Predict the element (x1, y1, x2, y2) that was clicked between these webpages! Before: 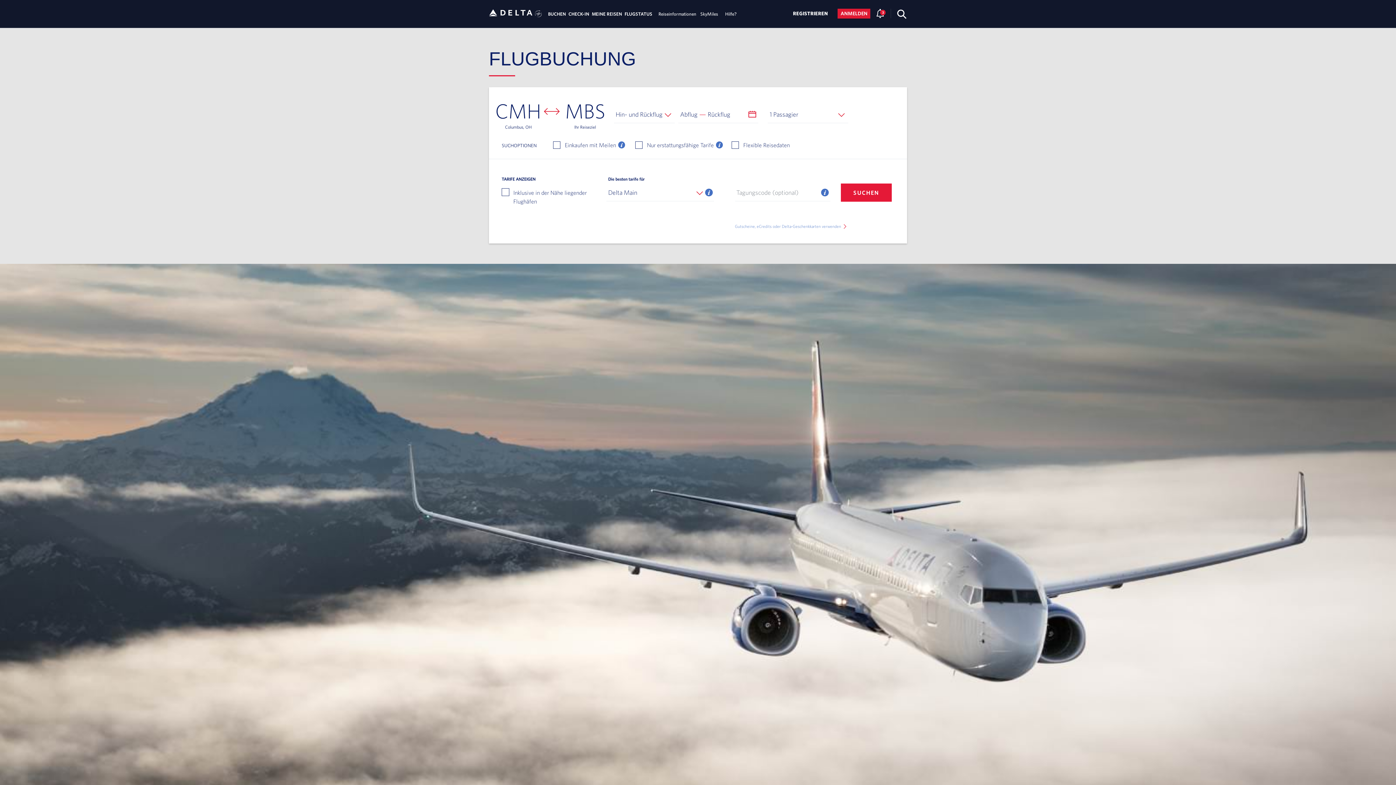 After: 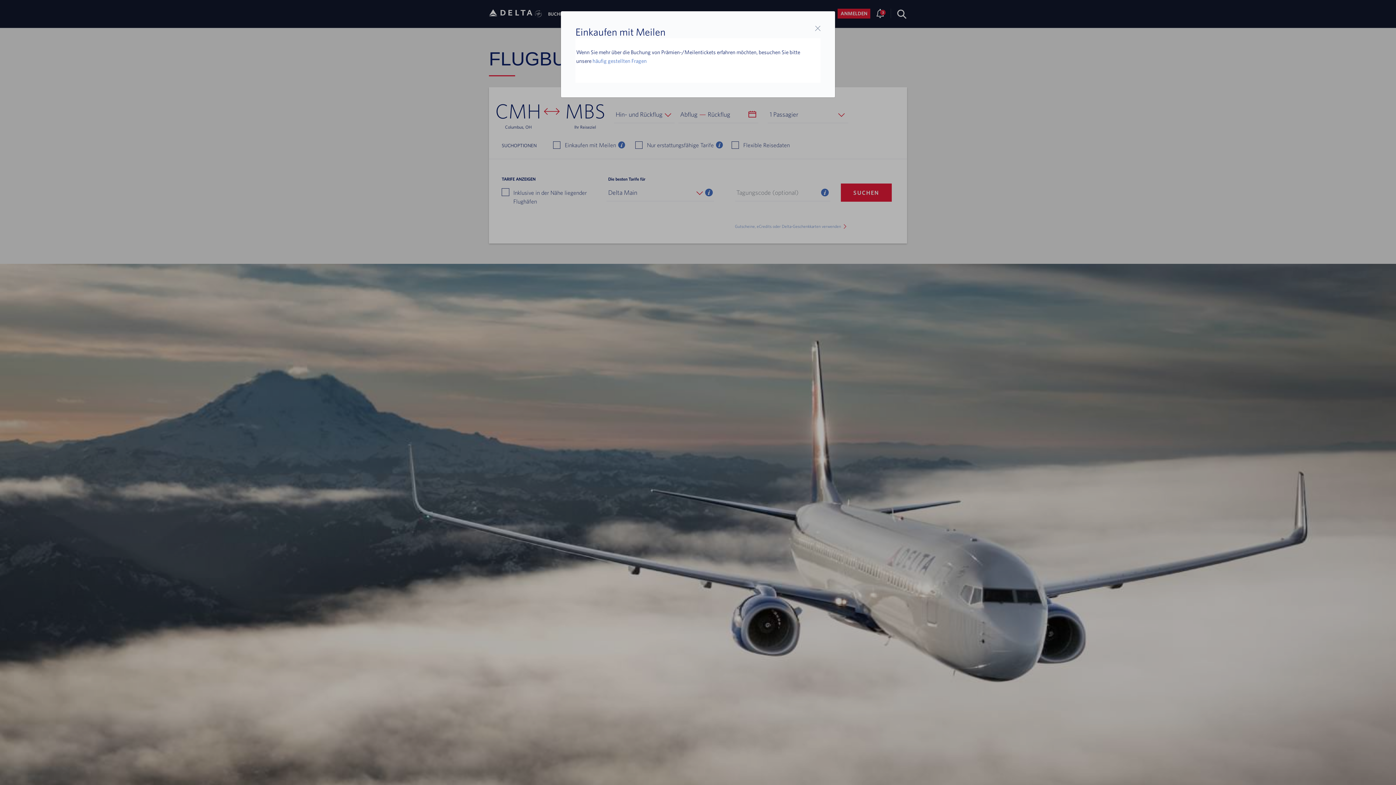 Action: label: Einkaufen mit Meilen help bbox: (616, 130, 620, 137)